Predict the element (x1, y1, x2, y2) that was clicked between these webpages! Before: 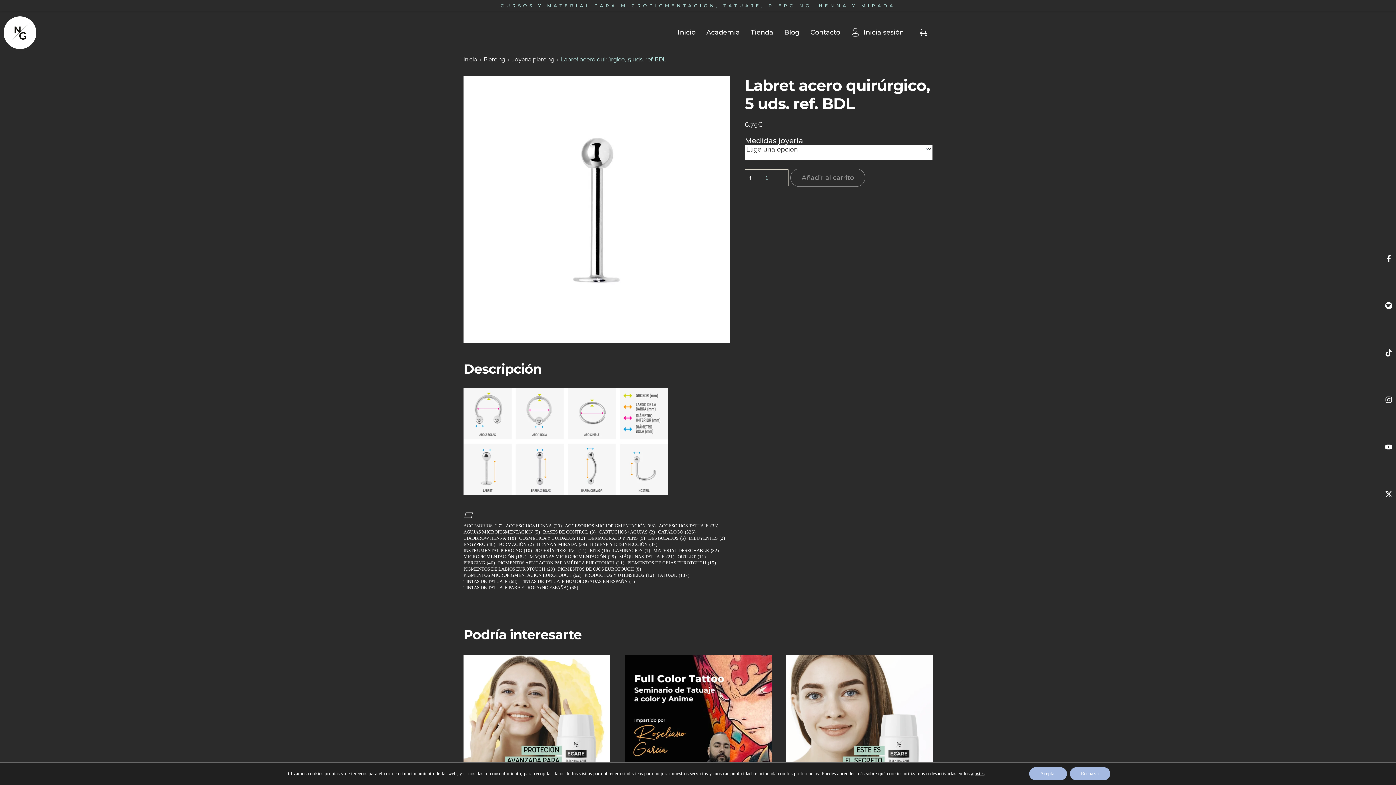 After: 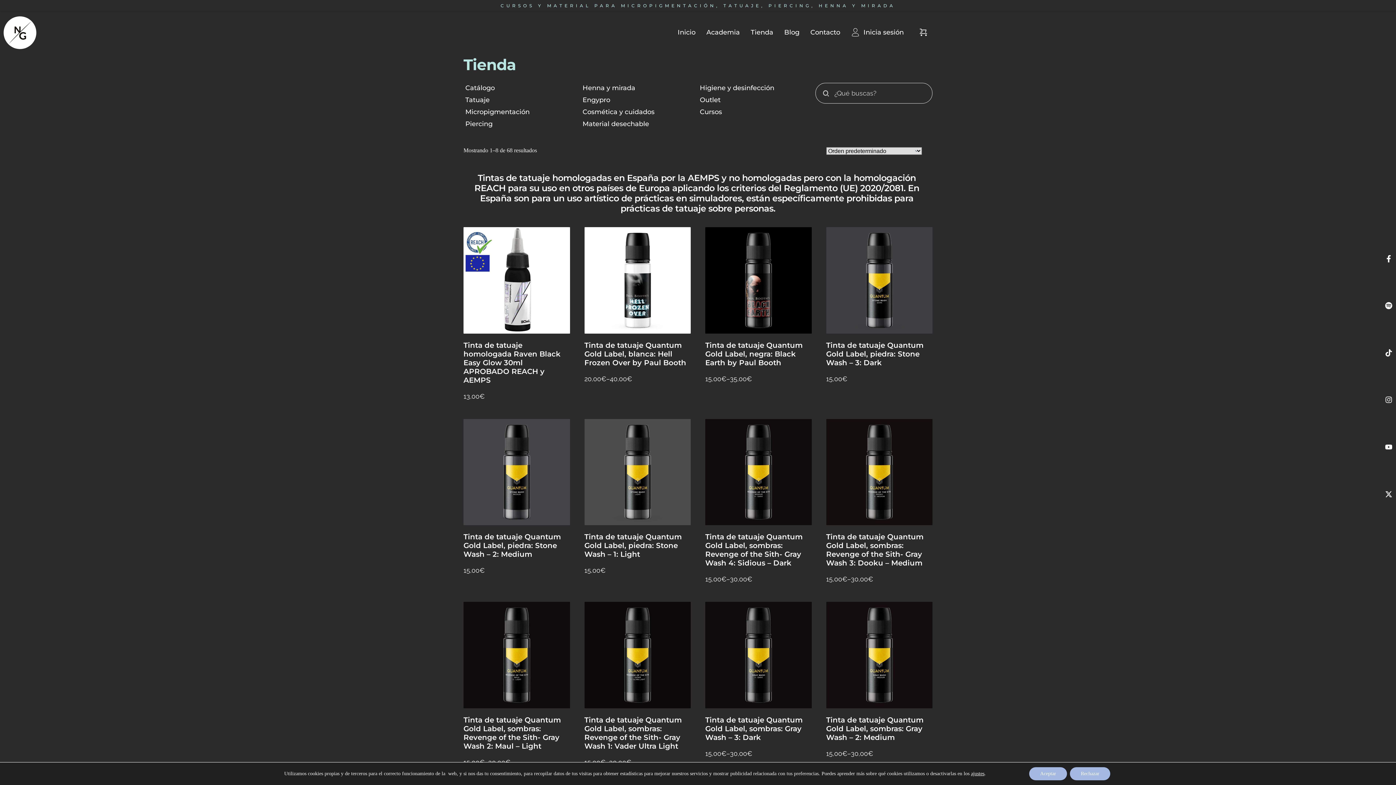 Action: bbox: (463, 579, 517, 584) label: Tintas de tatuaje (68 elementos)